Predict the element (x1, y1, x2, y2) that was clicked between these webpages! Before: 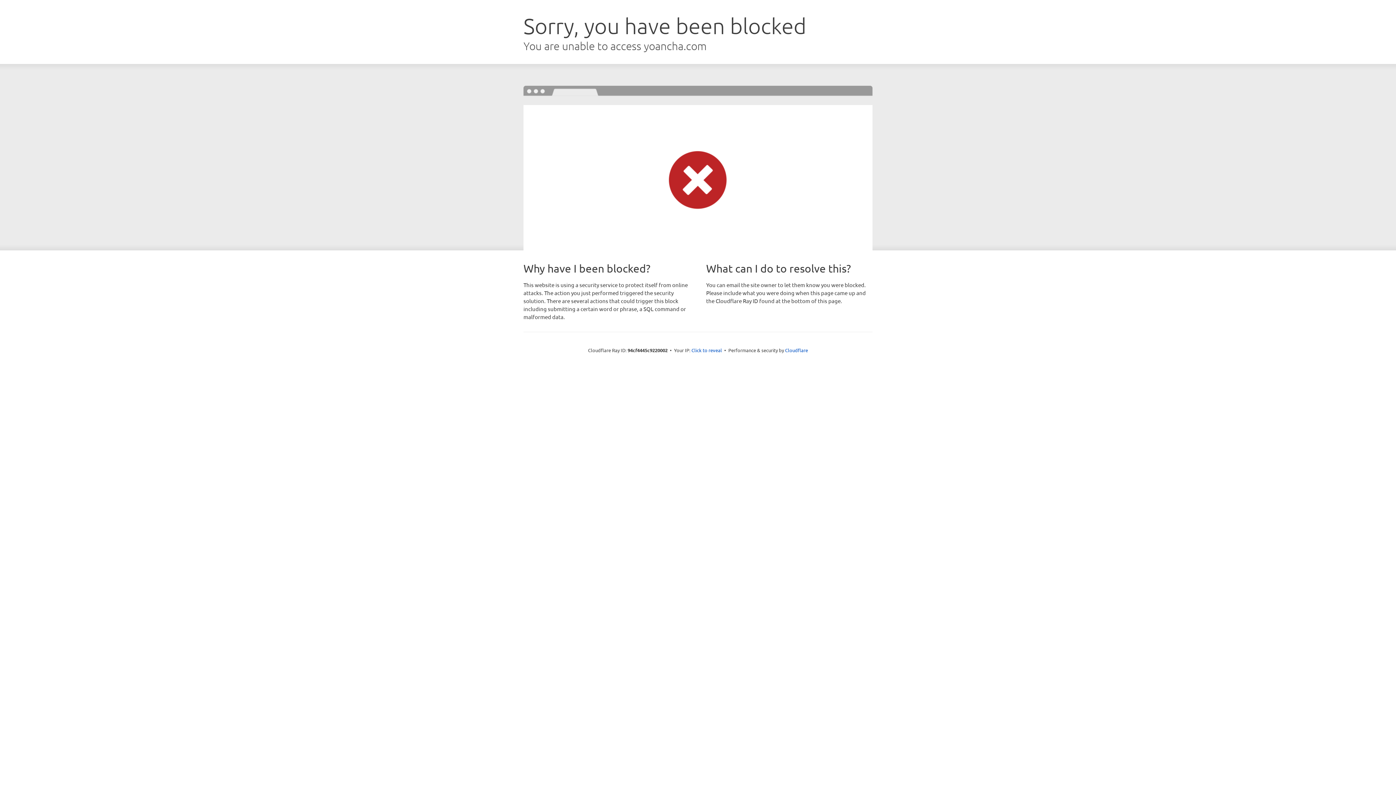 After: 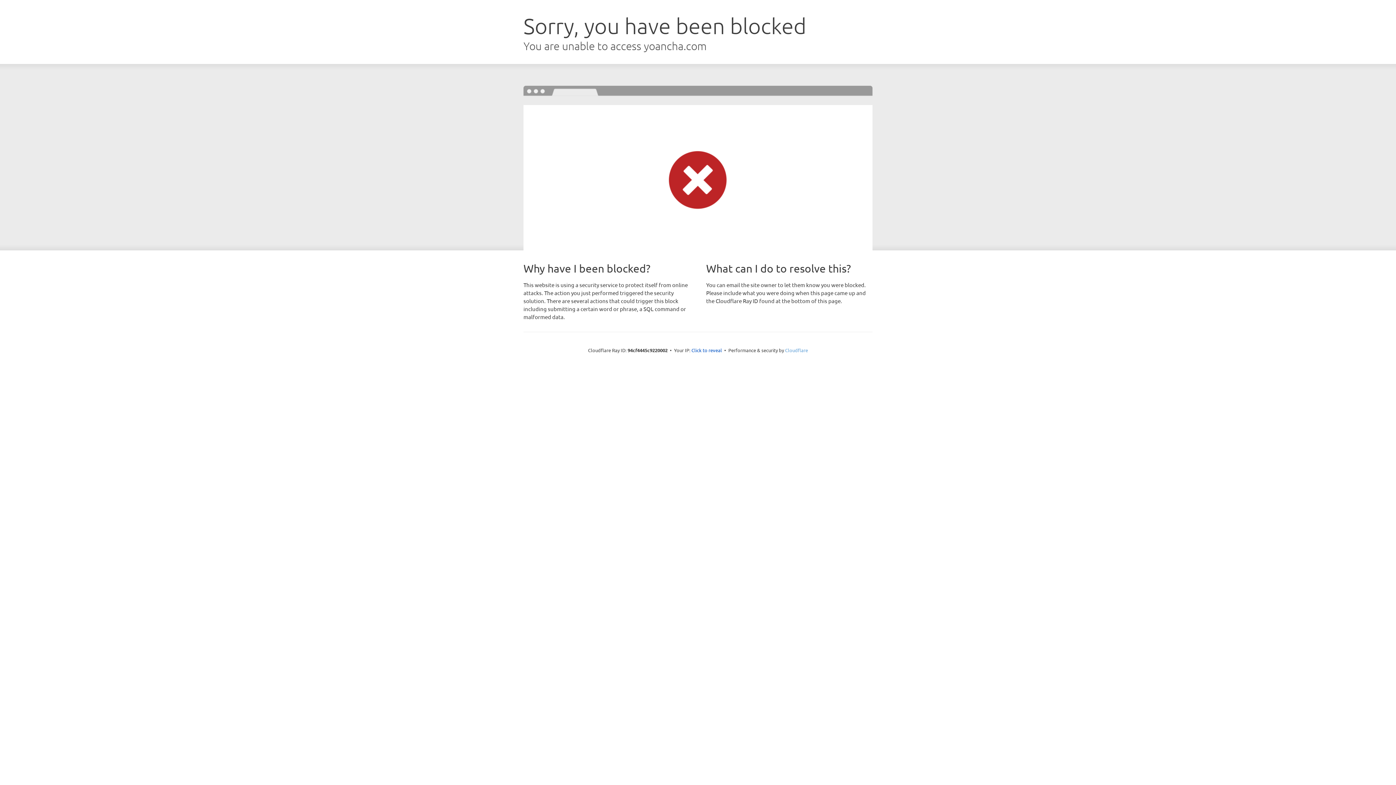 Action: label: Cloudflare bbox: (785, 347, 808, 353)